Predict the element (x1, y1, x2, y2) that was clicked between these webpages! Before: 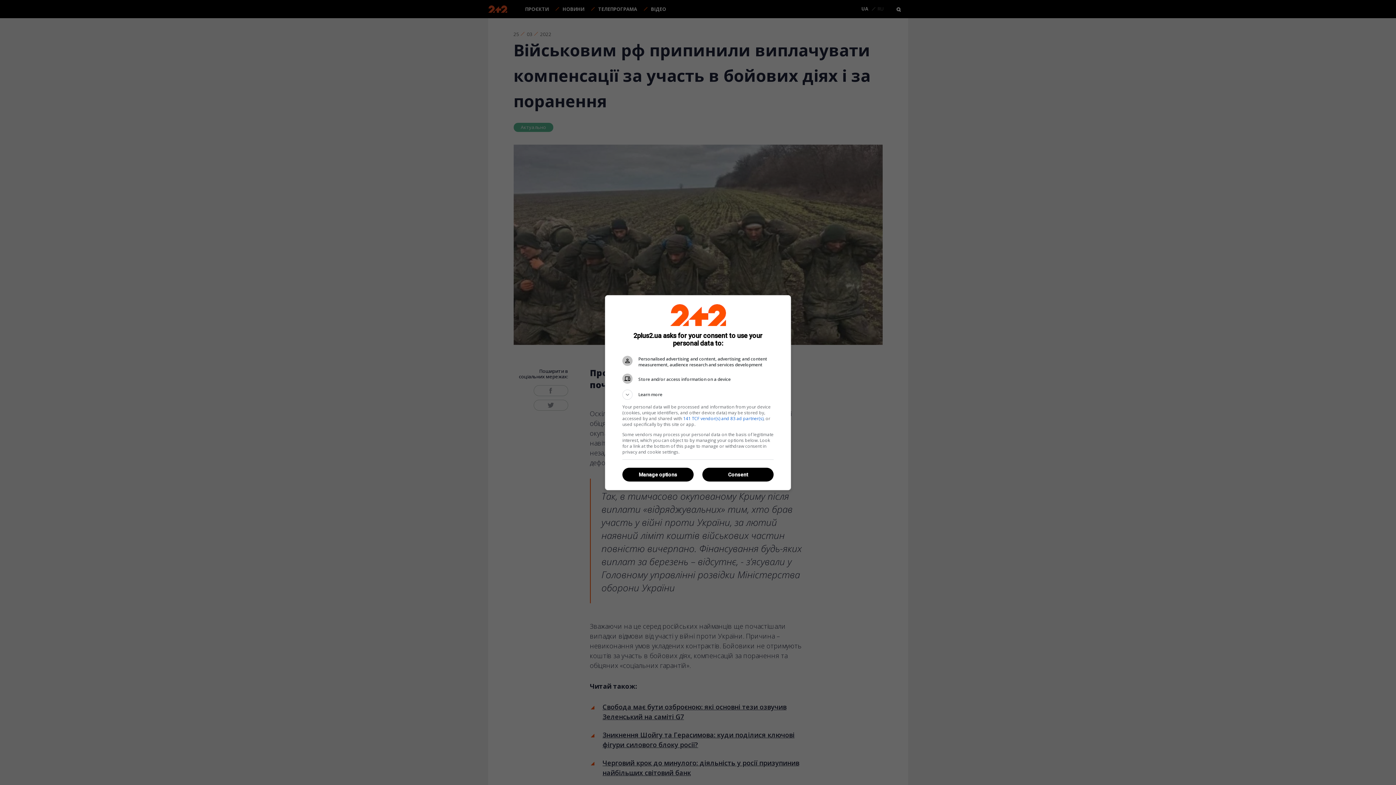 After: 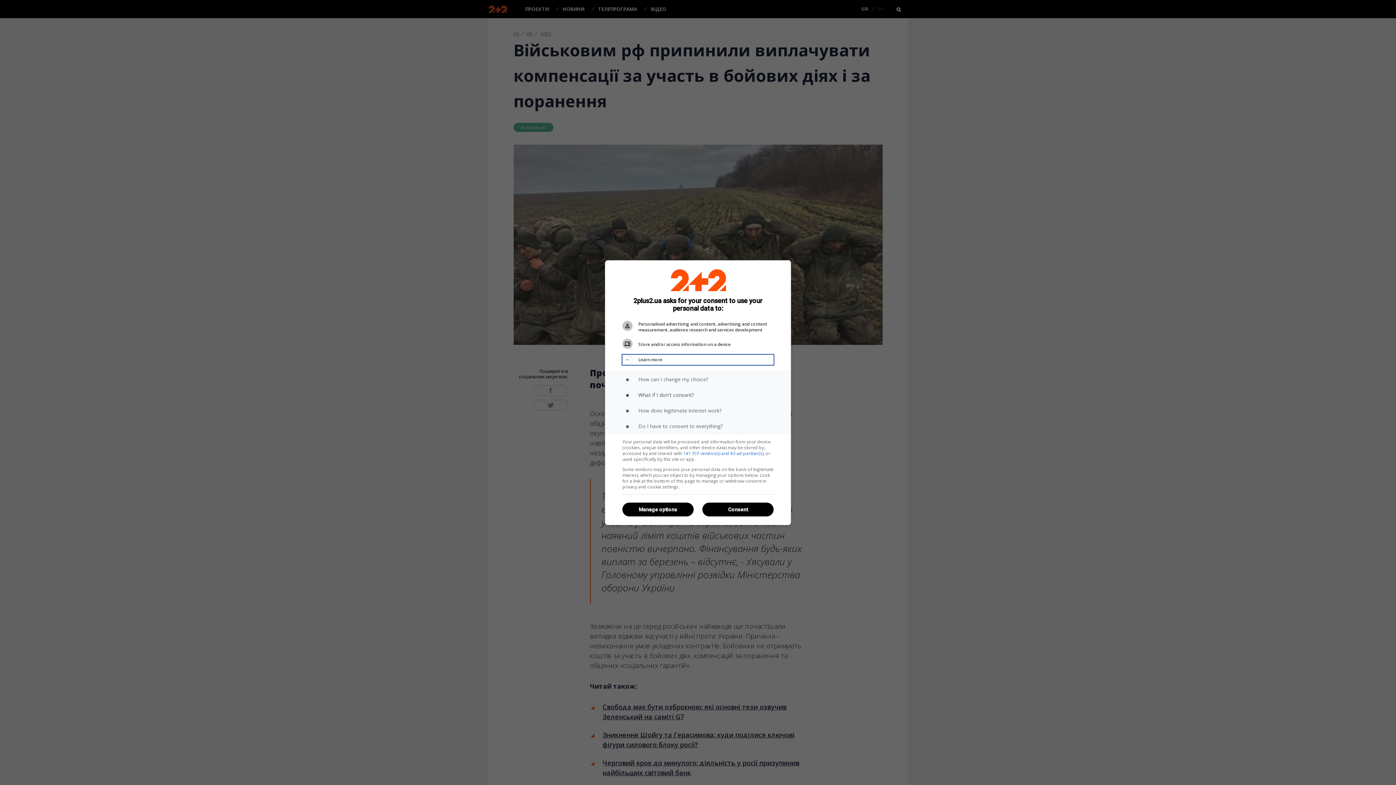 Action: bbox: (622, 389, 773, 399) label: Learn more